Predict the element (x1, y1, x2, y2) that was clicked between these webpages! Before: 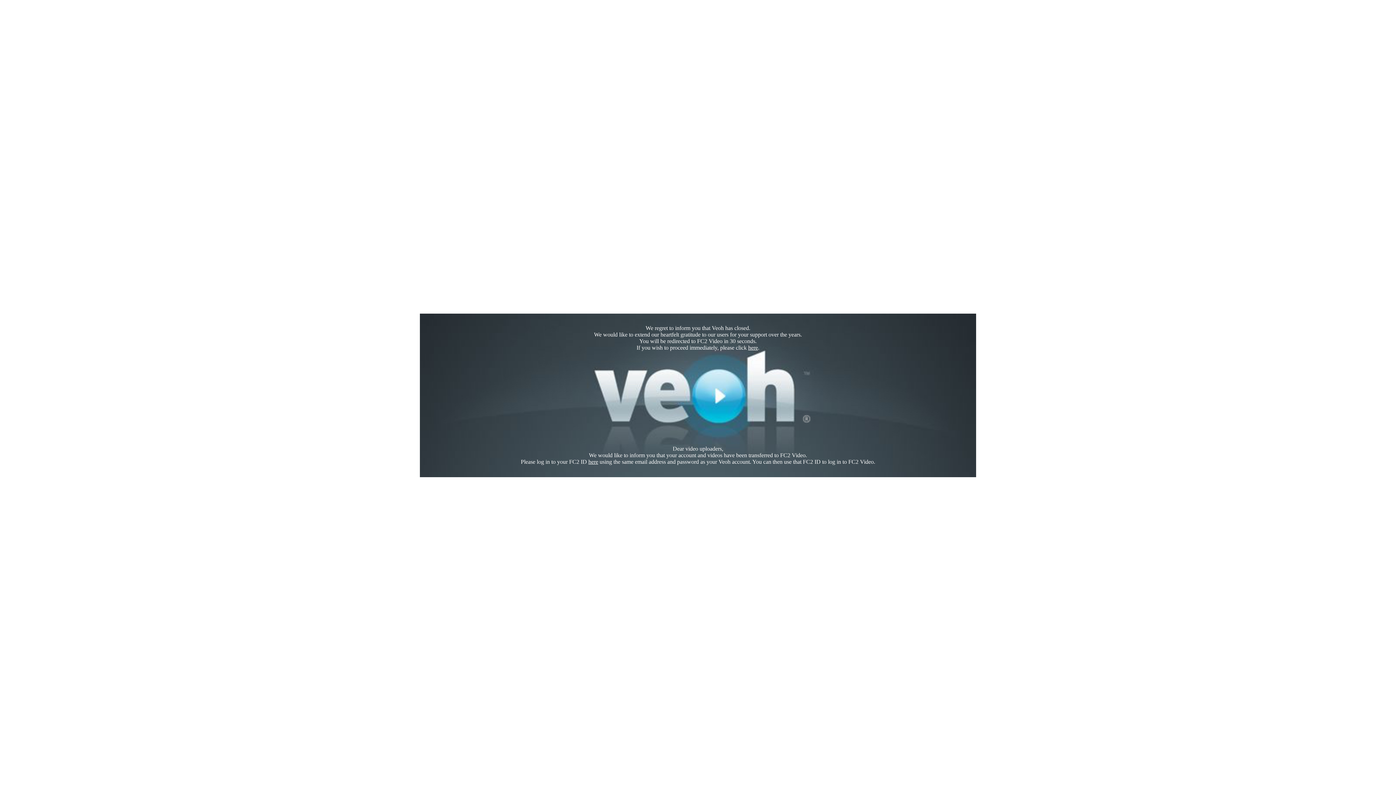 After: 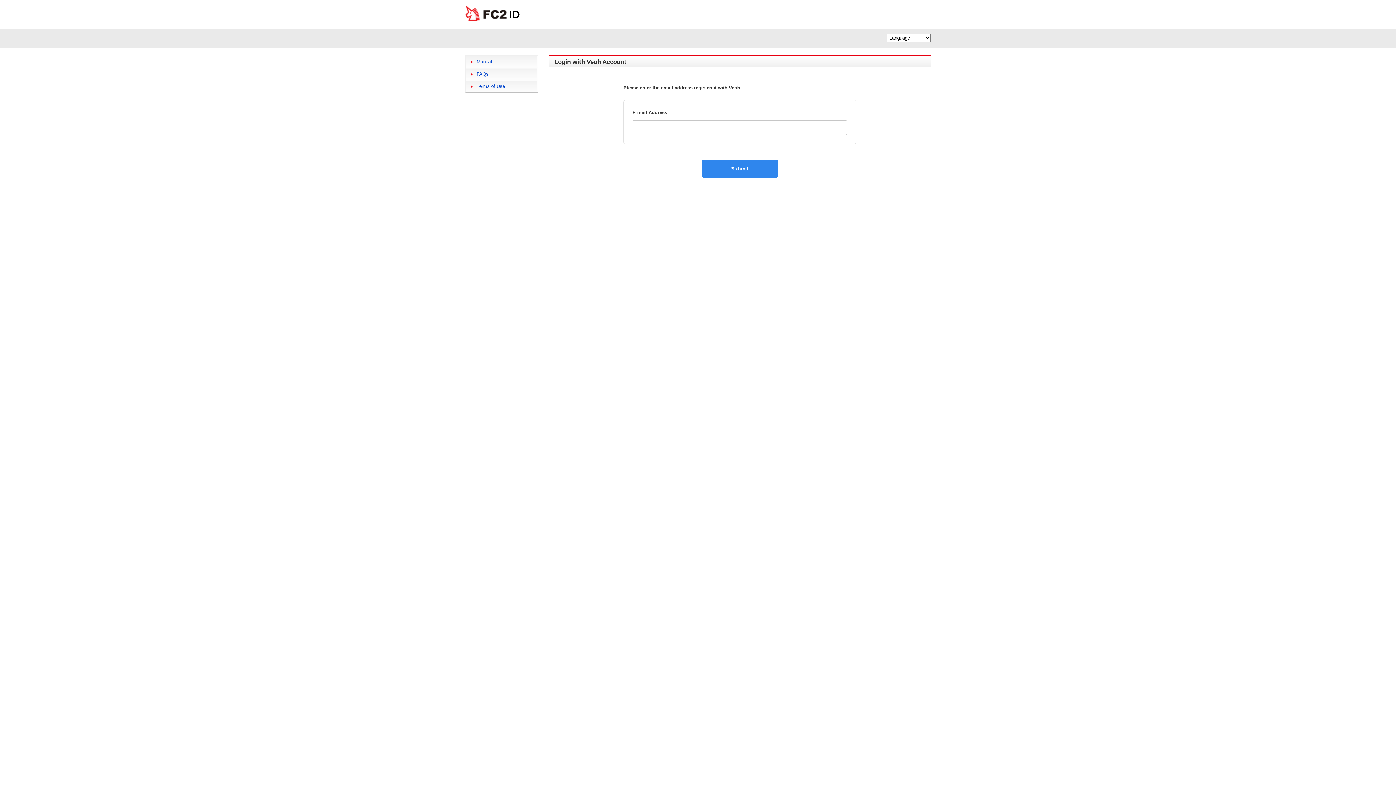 Action: bbox: (588, 458, 598, 465) label: here